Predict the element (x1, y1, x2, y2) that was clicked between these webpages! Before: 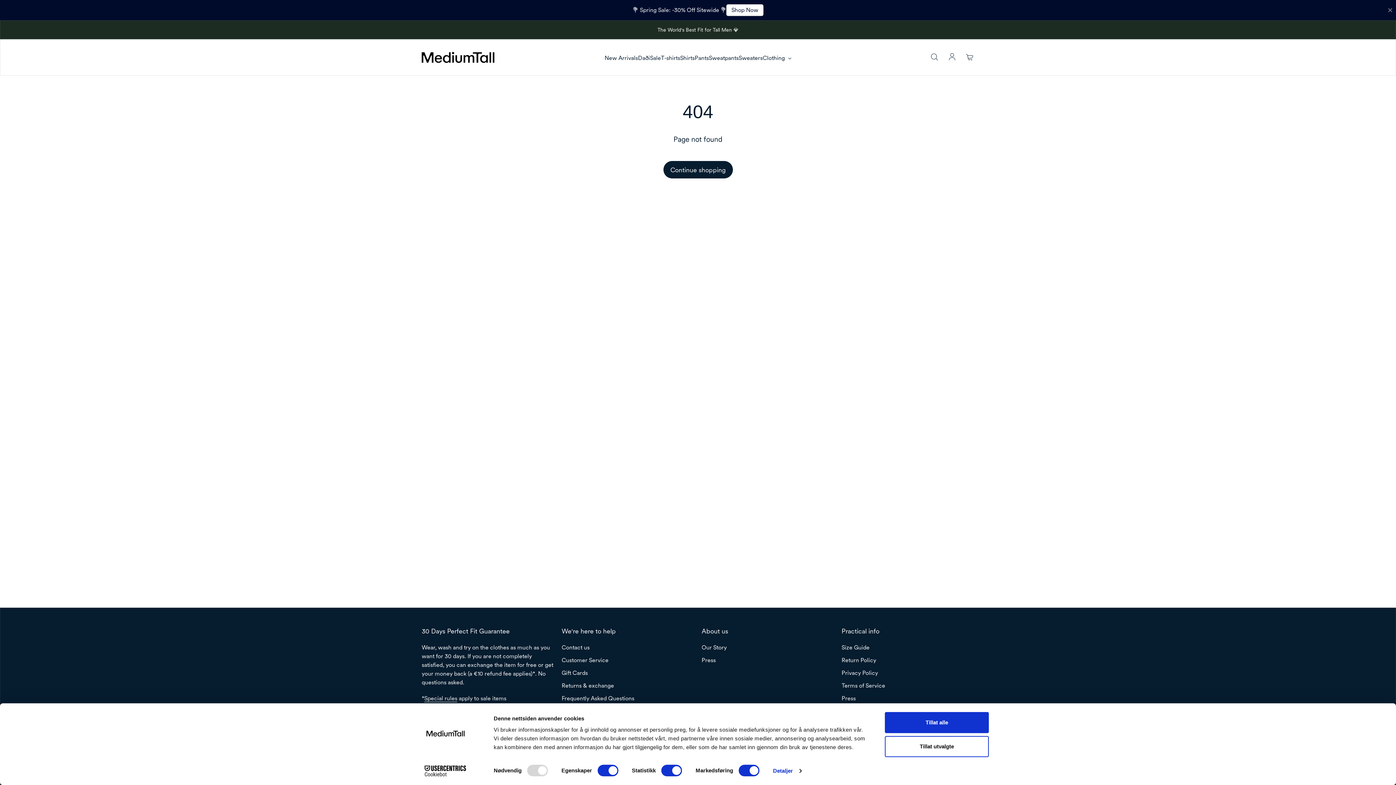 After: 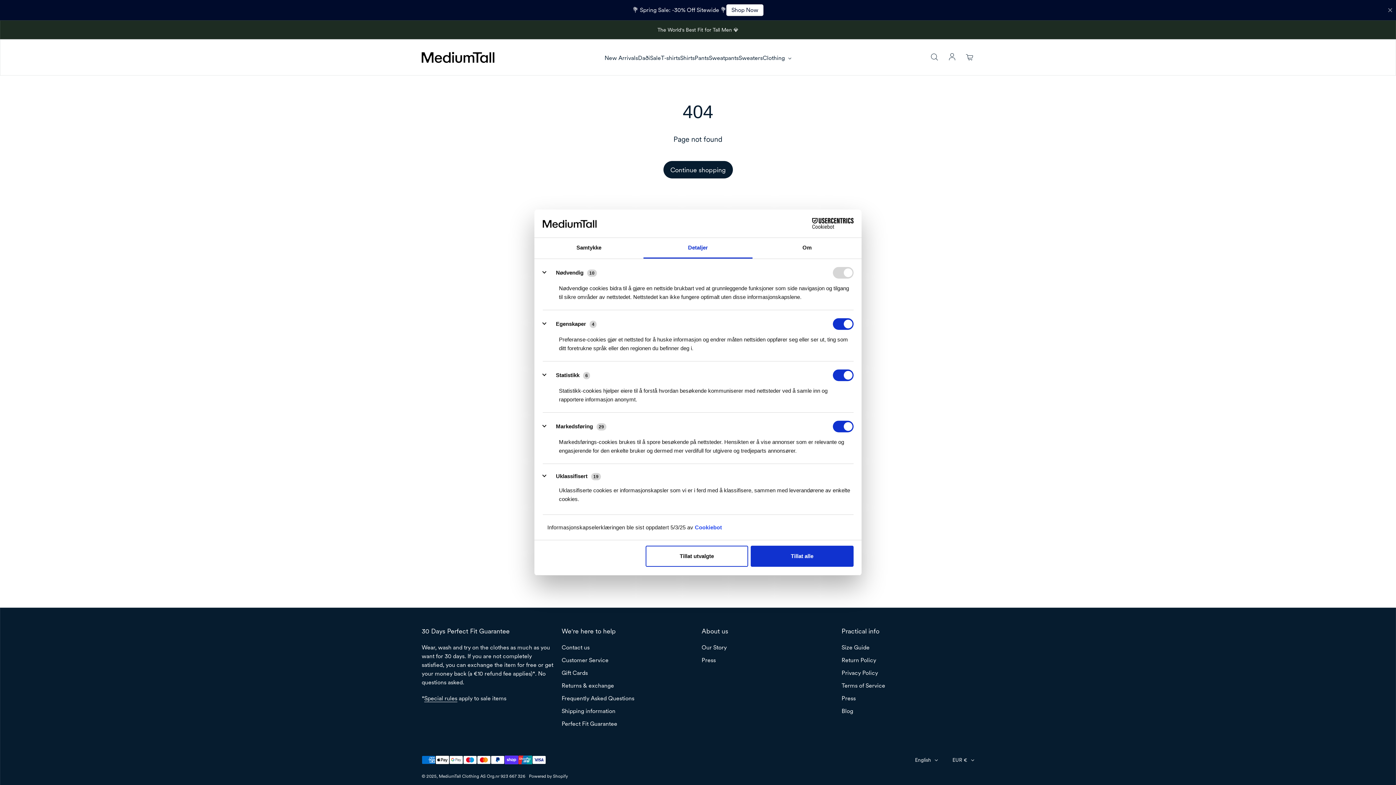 Action: label: Detaljer bbox: (773, 765, 801, 776)